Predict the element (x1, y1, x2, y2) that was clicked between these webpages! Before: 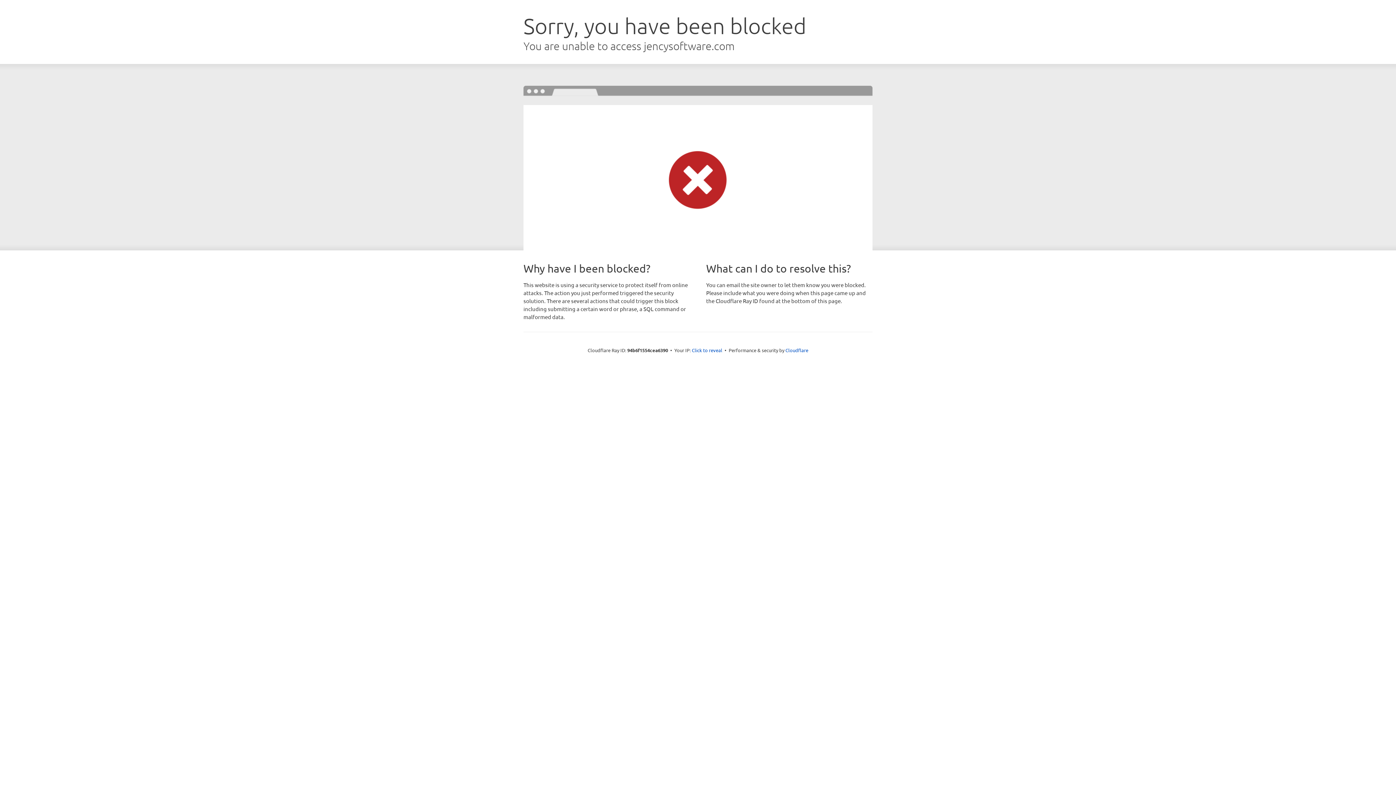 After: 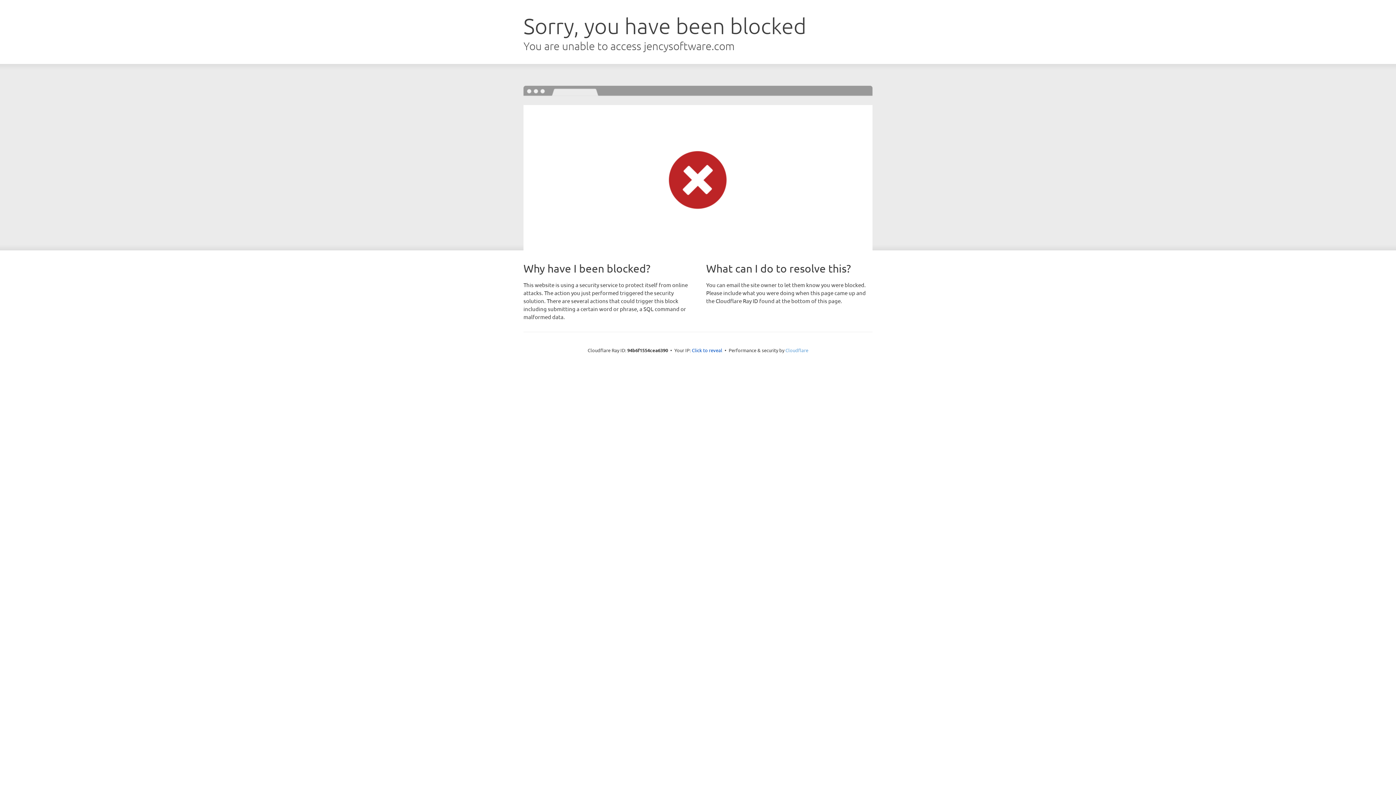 Action: bbox: (785, 347, 808, 353) label: Cloudflare